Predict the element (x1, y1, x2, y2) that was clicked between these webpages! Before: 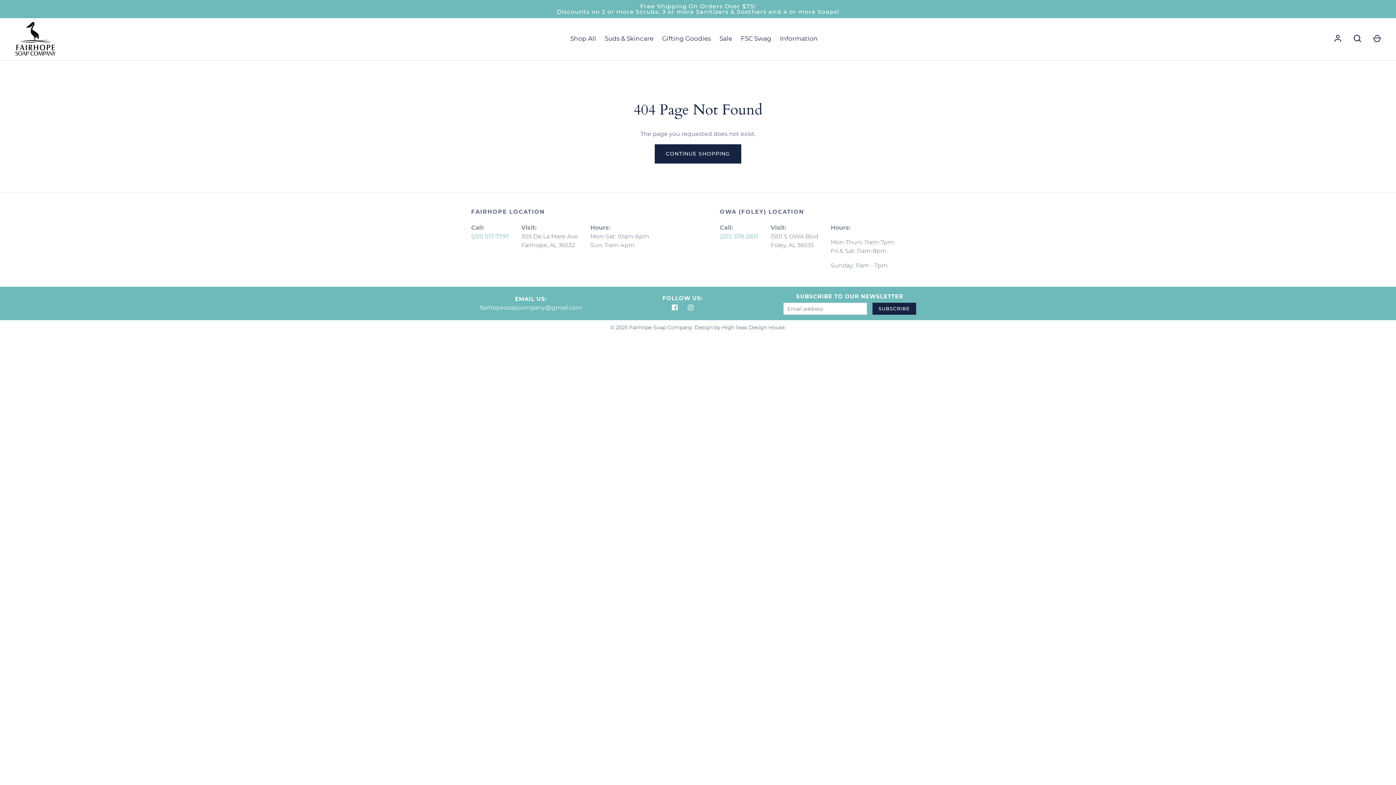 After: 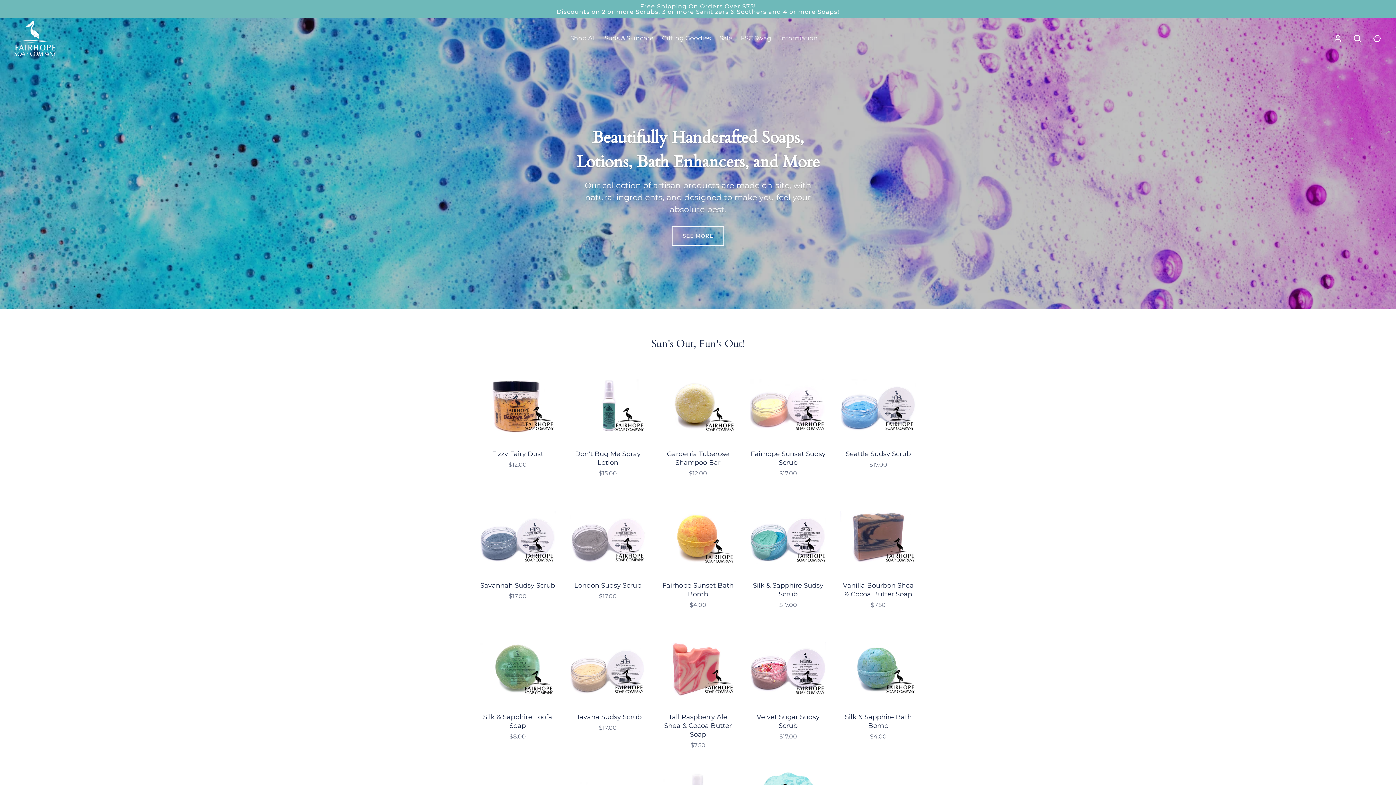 Action: bbox: (14, 21, 56, 56)